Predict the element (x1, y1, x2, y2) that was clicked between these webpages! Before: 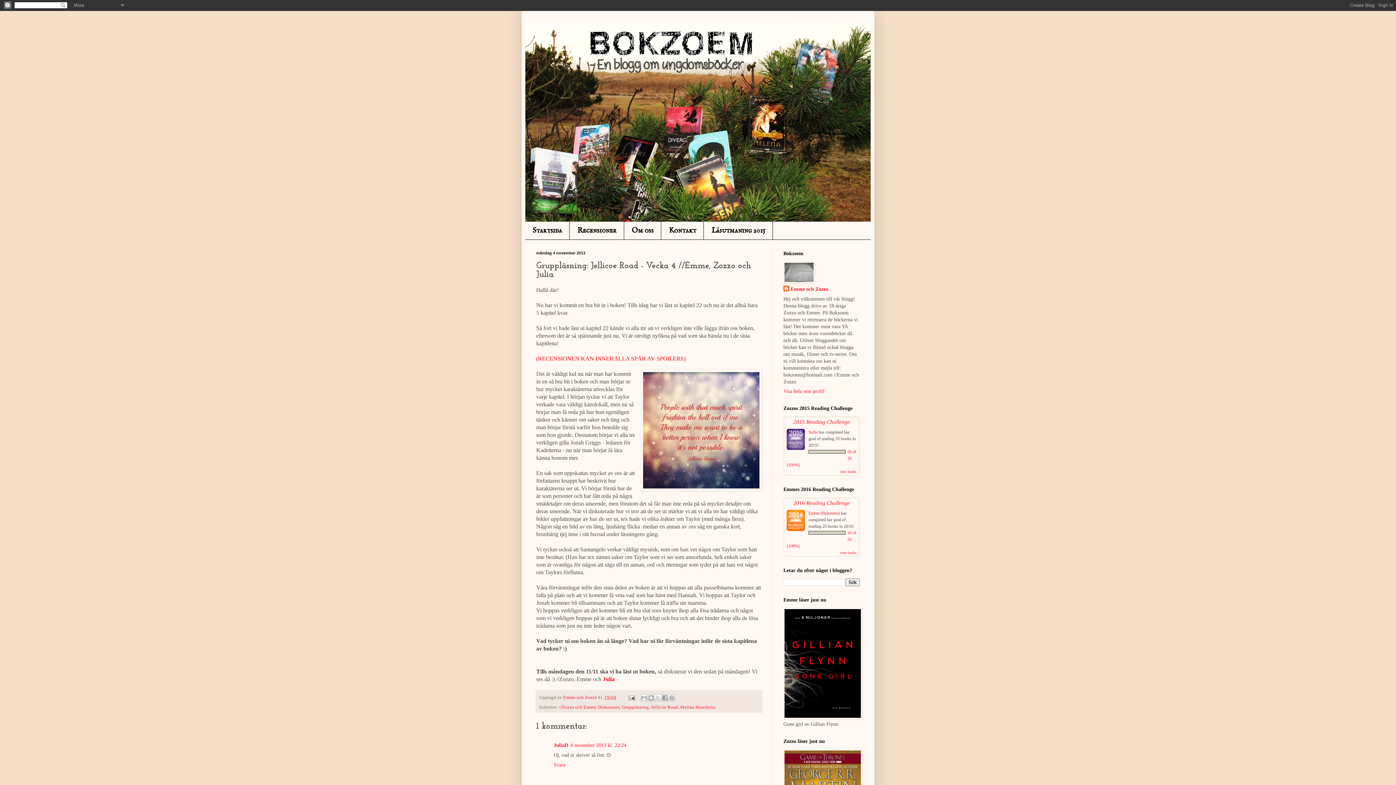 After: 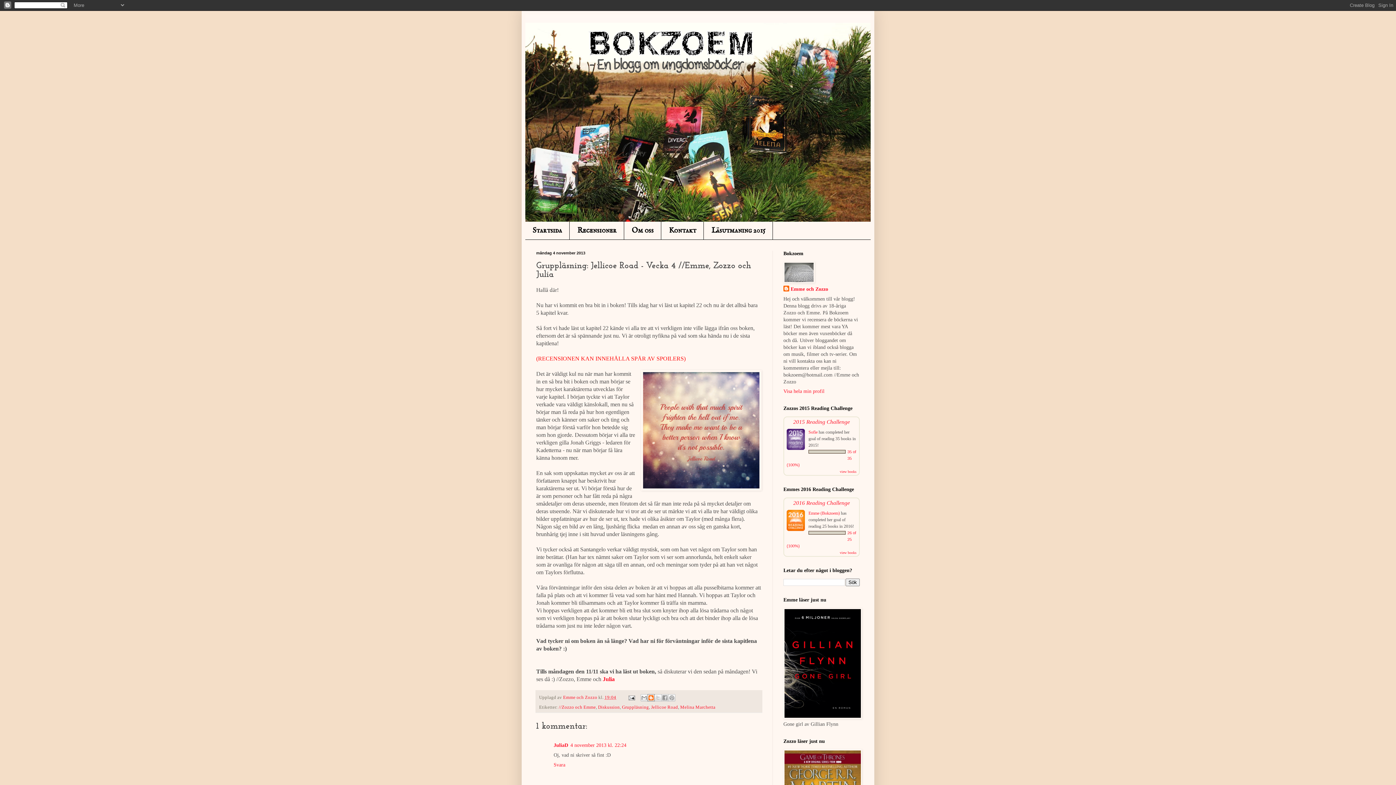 Action: label: BlogThis! bbox: (647, 694, 654, 701)